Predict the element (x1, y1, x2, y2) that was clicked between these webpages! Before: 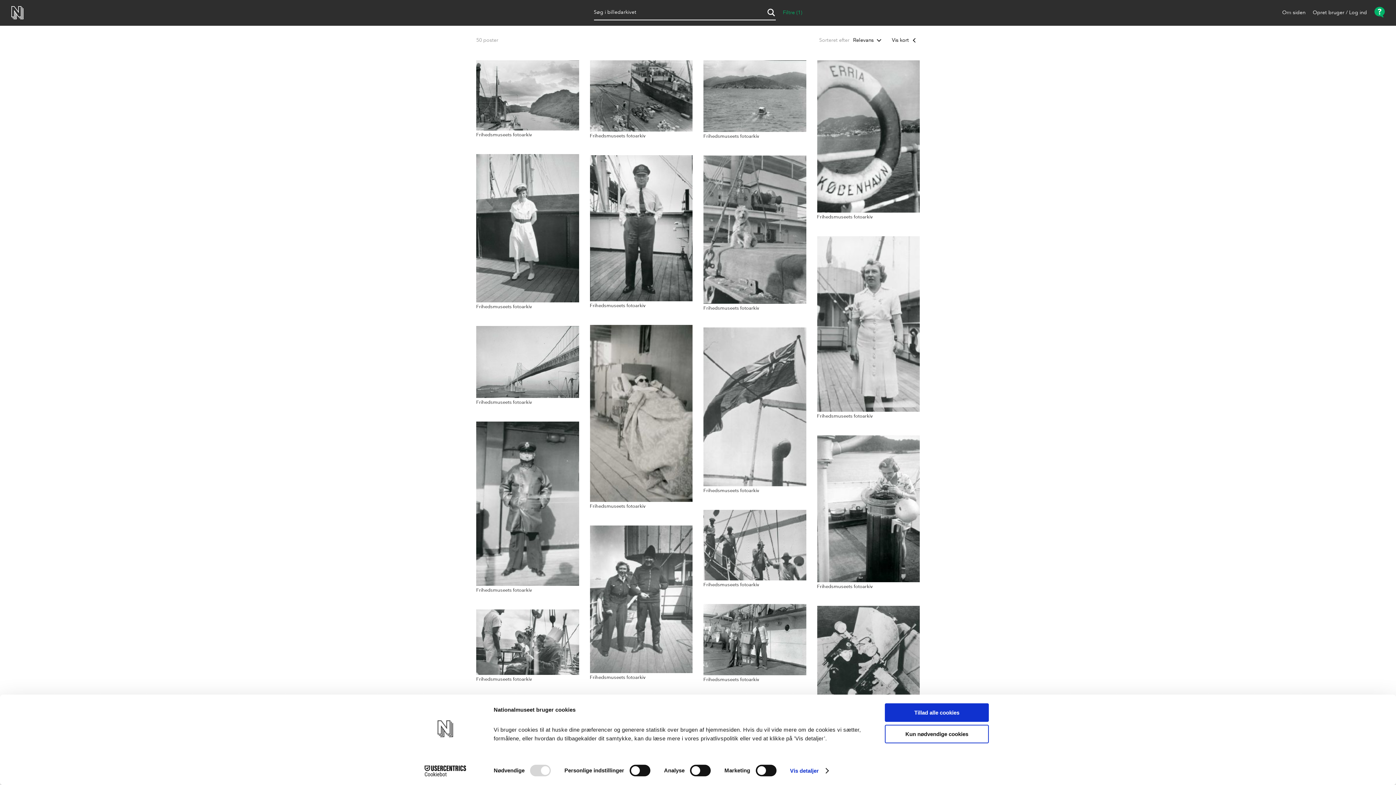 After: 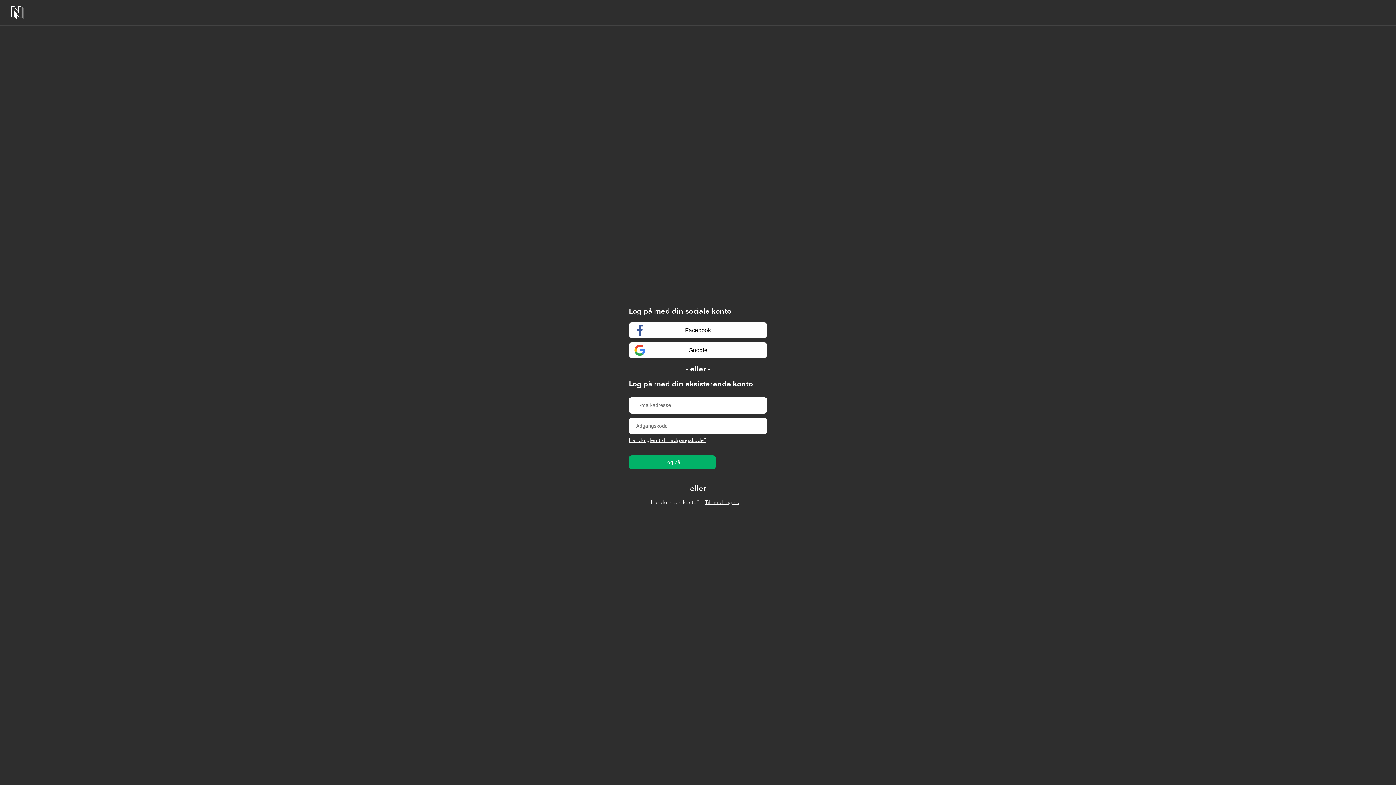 Action: bbox: (1313, 9, 1367, 15) label: Opret bruger / Log ind